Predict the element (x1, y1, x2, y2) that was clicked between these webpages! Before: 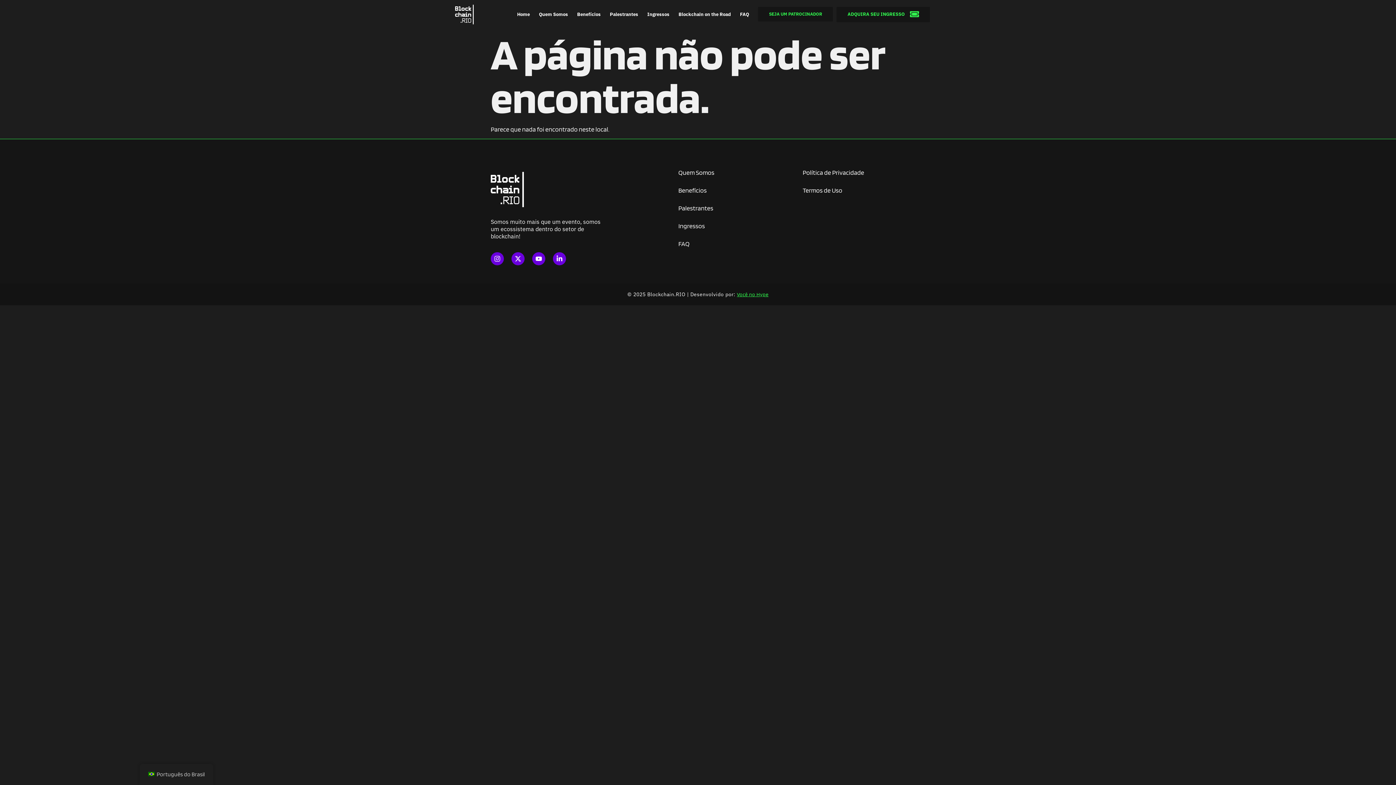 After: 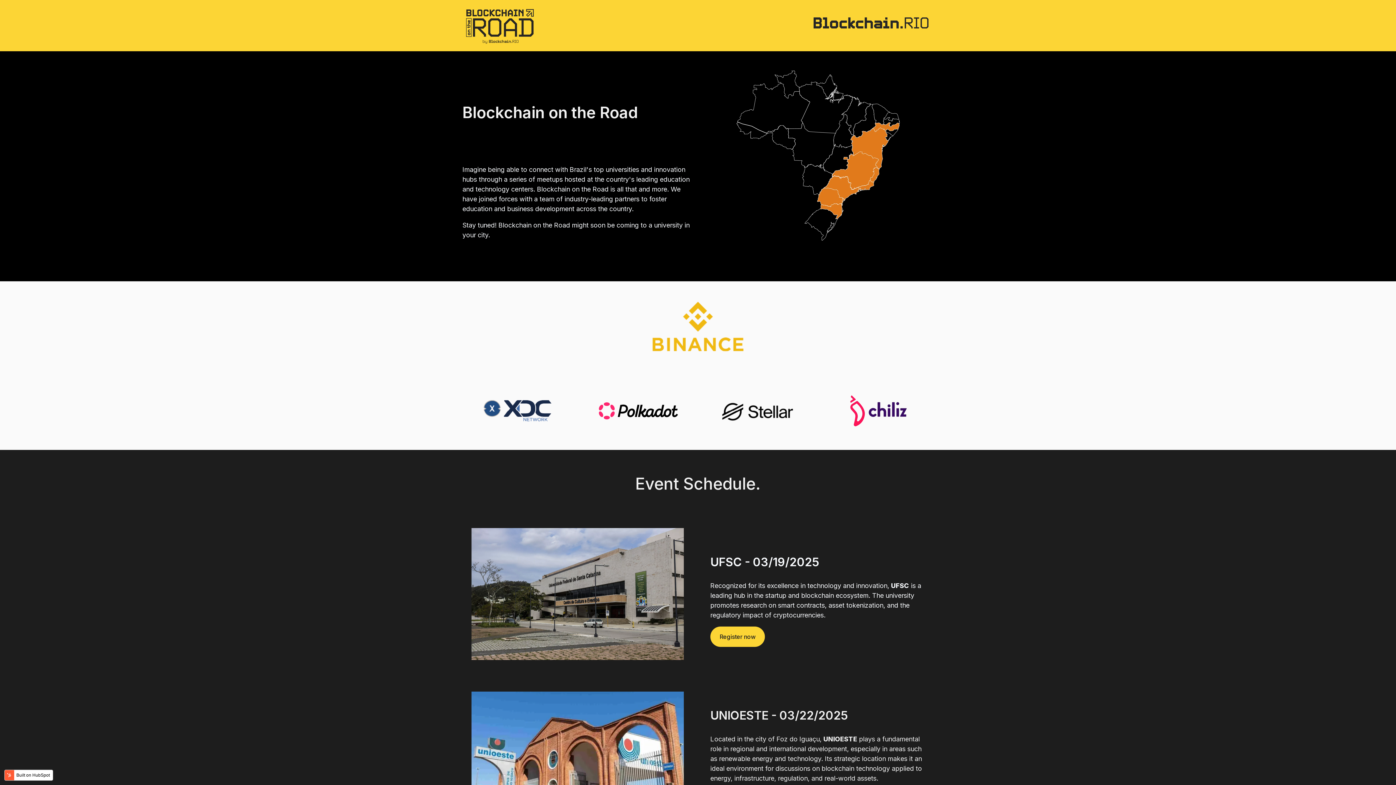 Action: label: Blockchain on the Road bbox: (669, 3, 731, 25)